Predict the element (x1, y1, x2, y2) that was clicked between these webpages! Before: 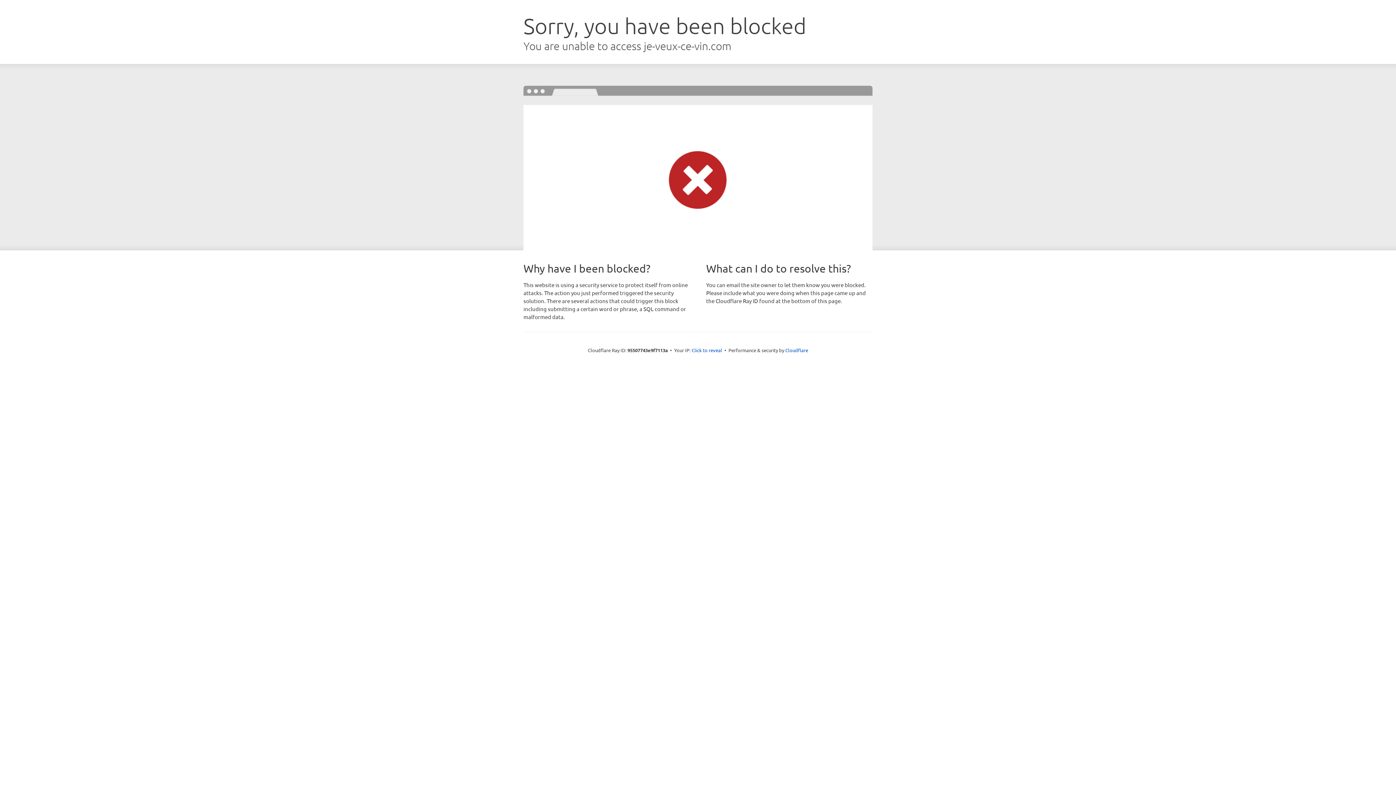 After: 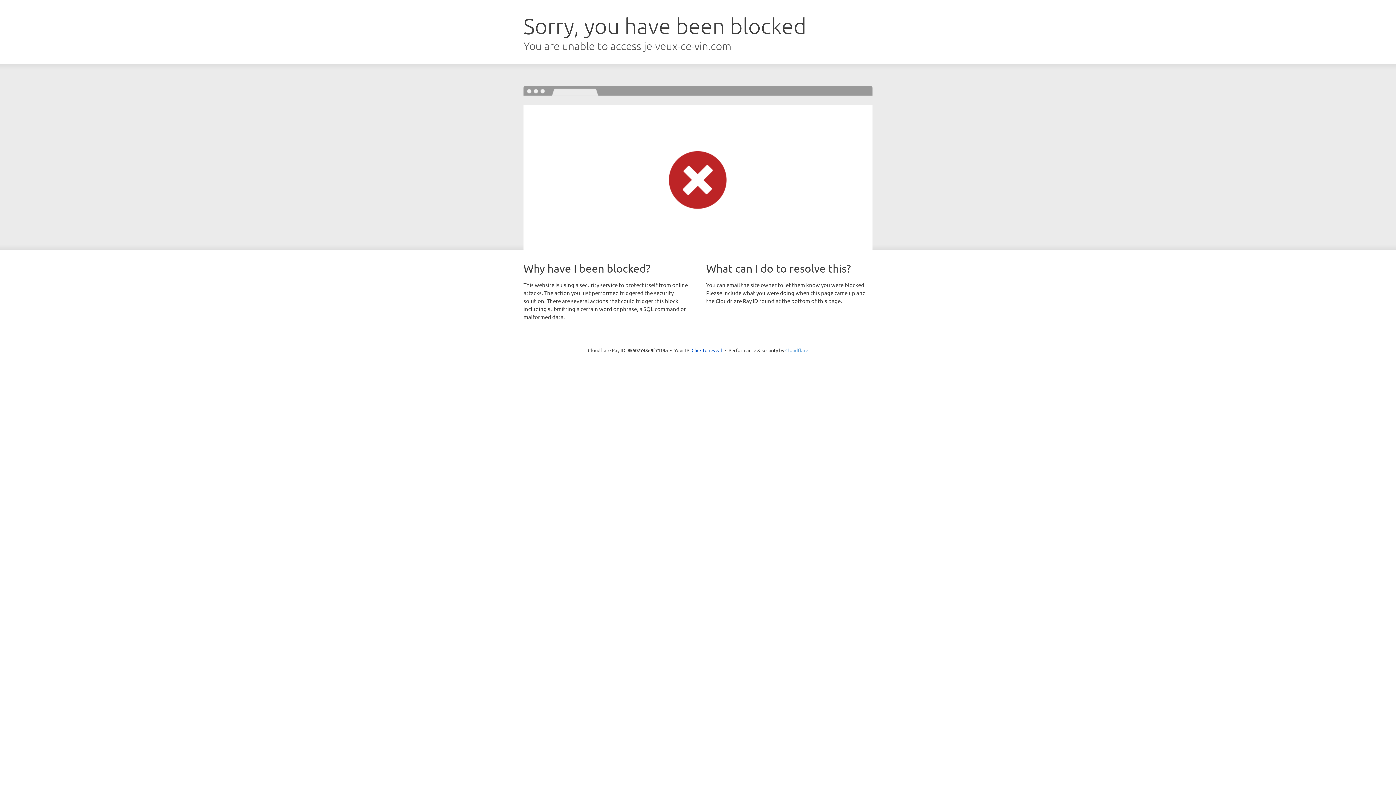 Action: bbox: (785, 347, 808, 353) label: Cloudflare